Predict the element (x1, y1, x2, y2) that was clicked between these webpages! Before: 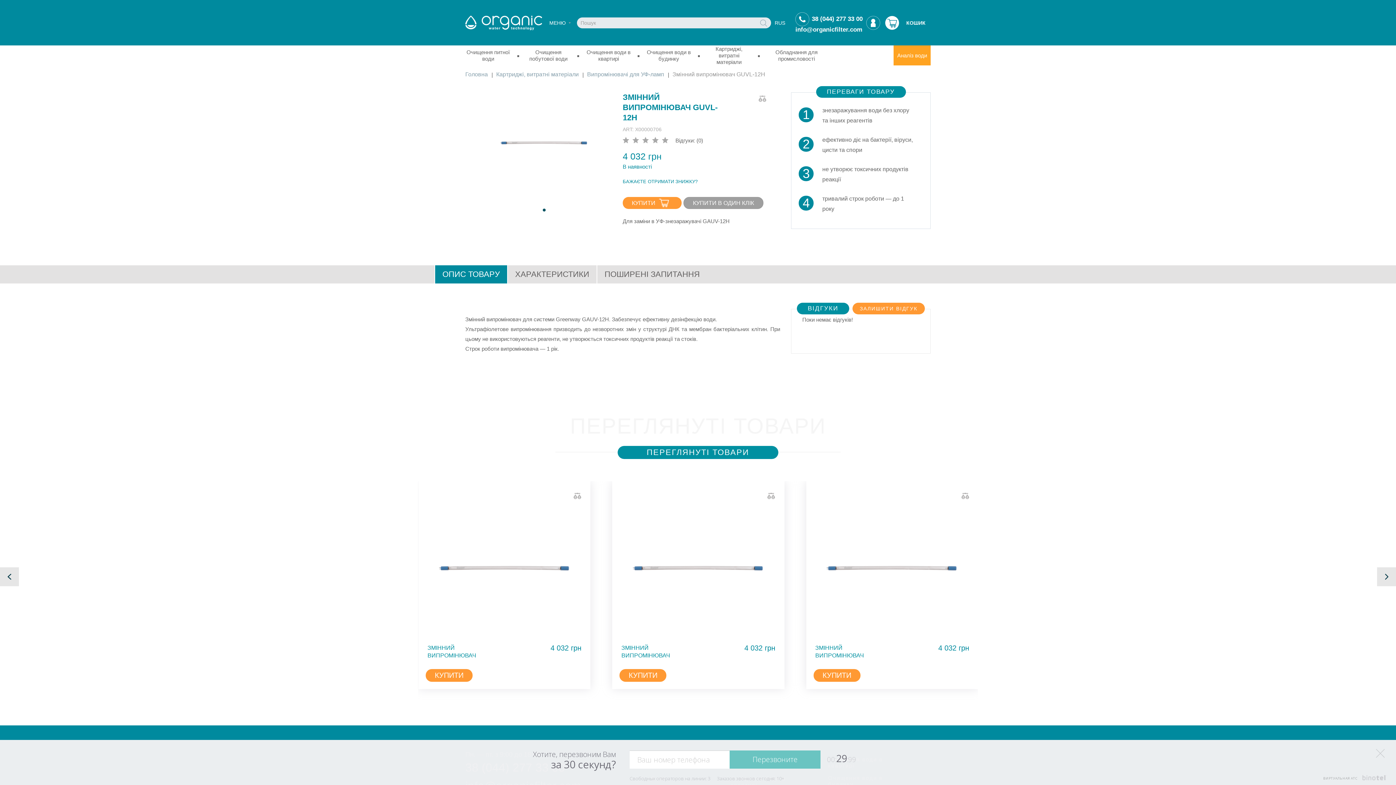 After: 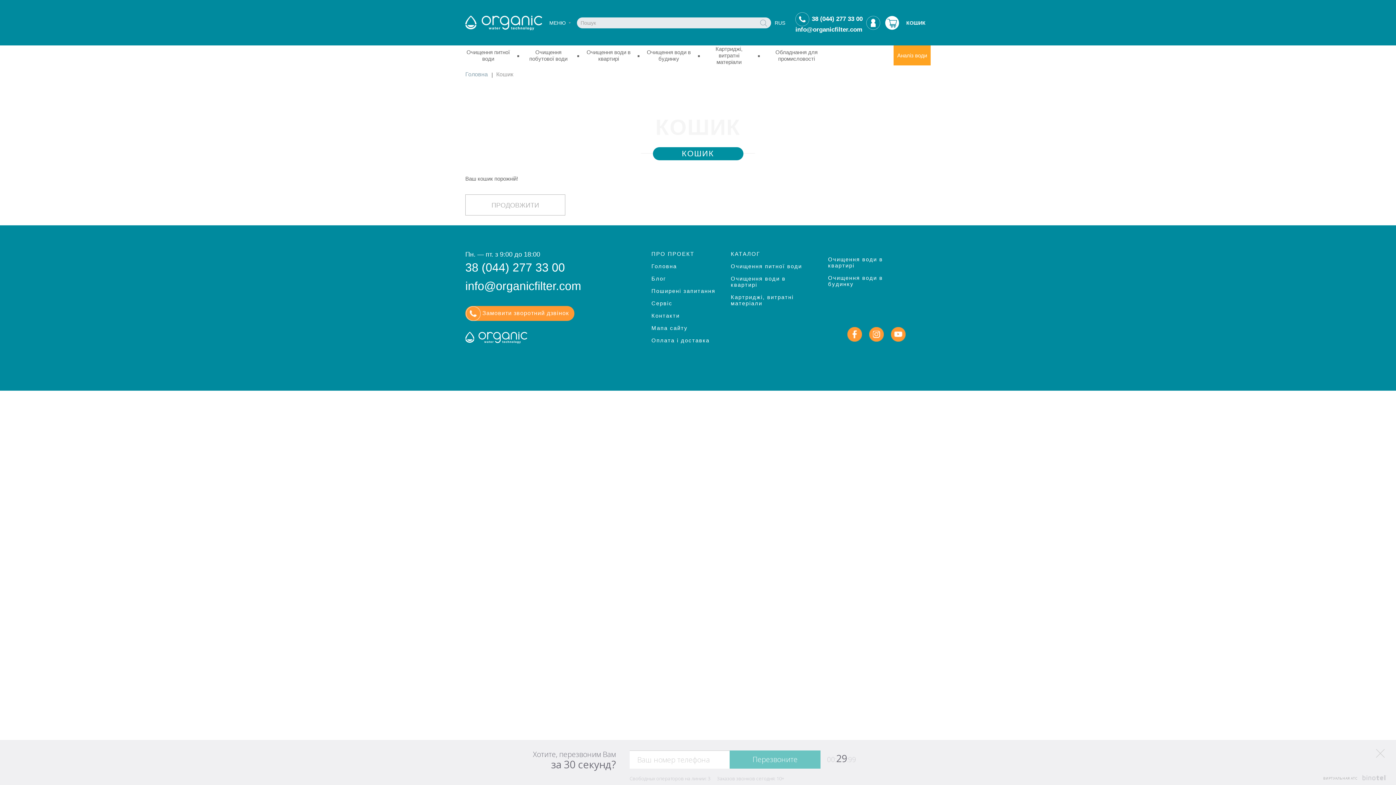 Action: label: КОШИК bbox: (880, 15, 930, 29)